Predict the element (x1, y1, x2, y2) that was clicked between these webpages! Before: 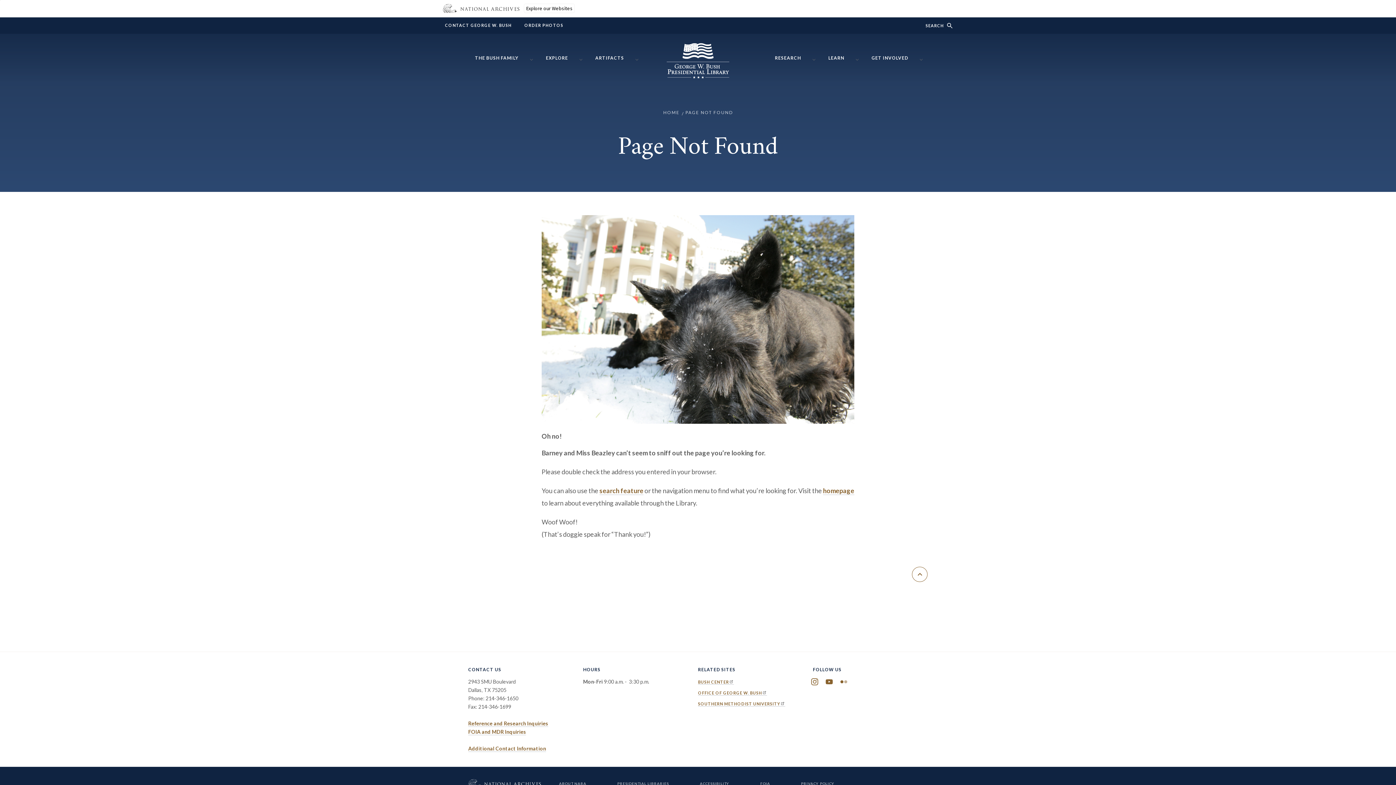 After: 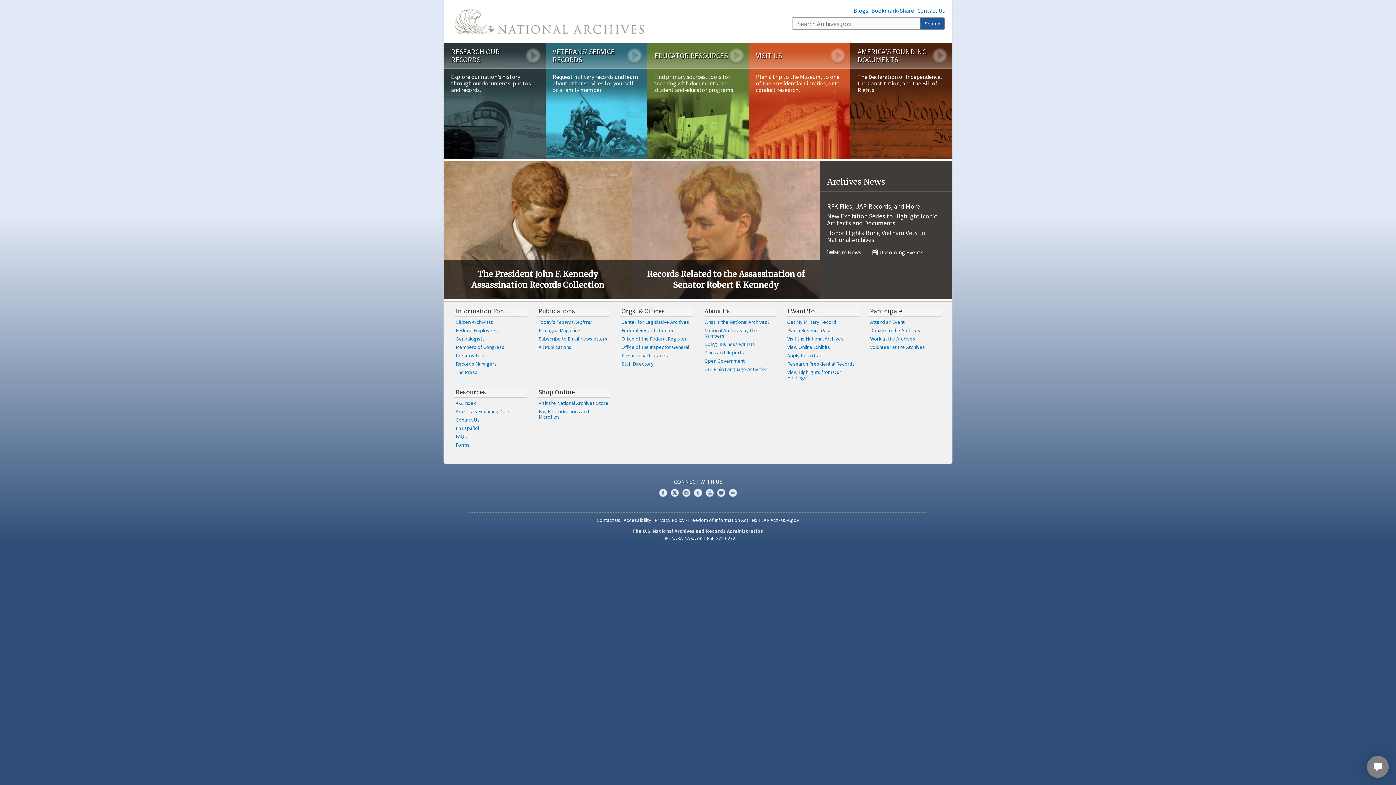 Action: bbox: (434, 1, 513, 17)